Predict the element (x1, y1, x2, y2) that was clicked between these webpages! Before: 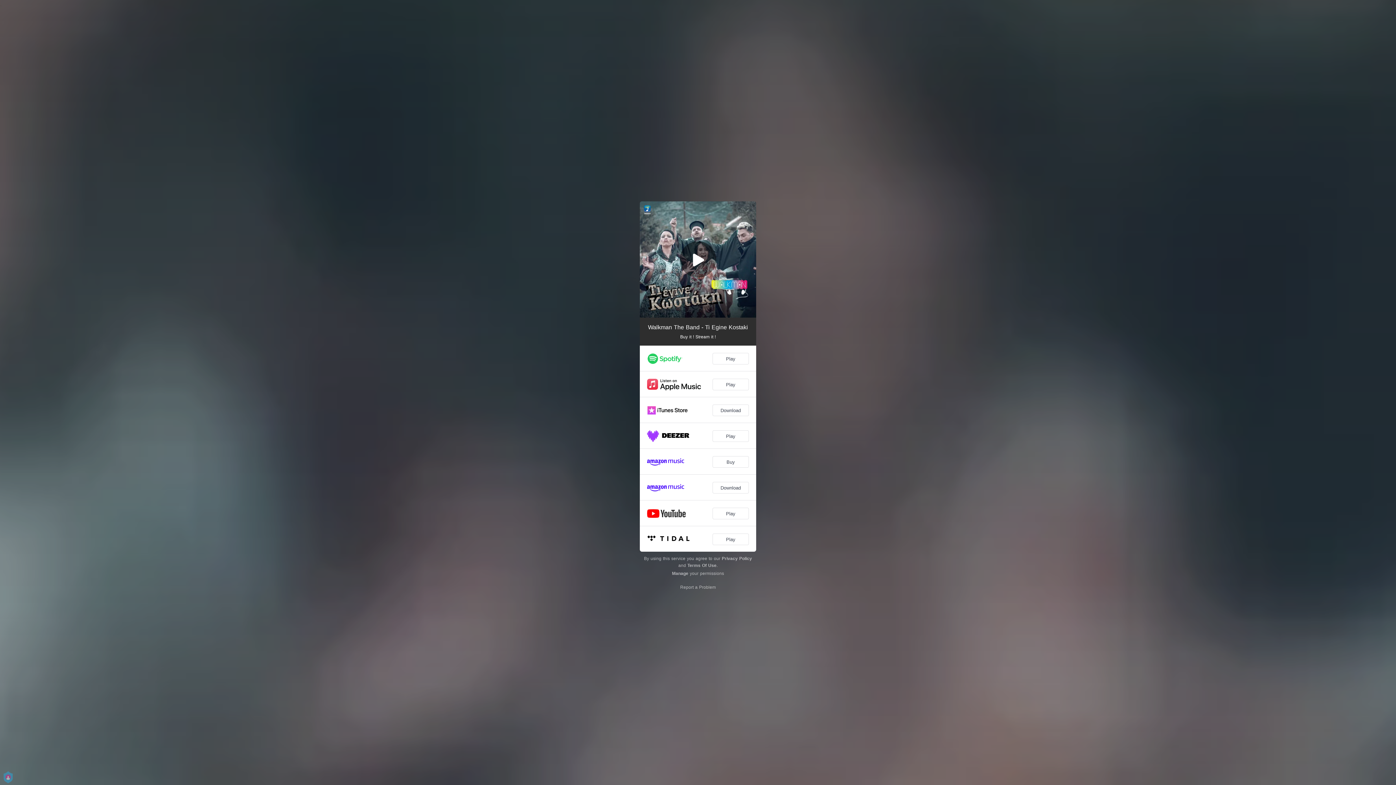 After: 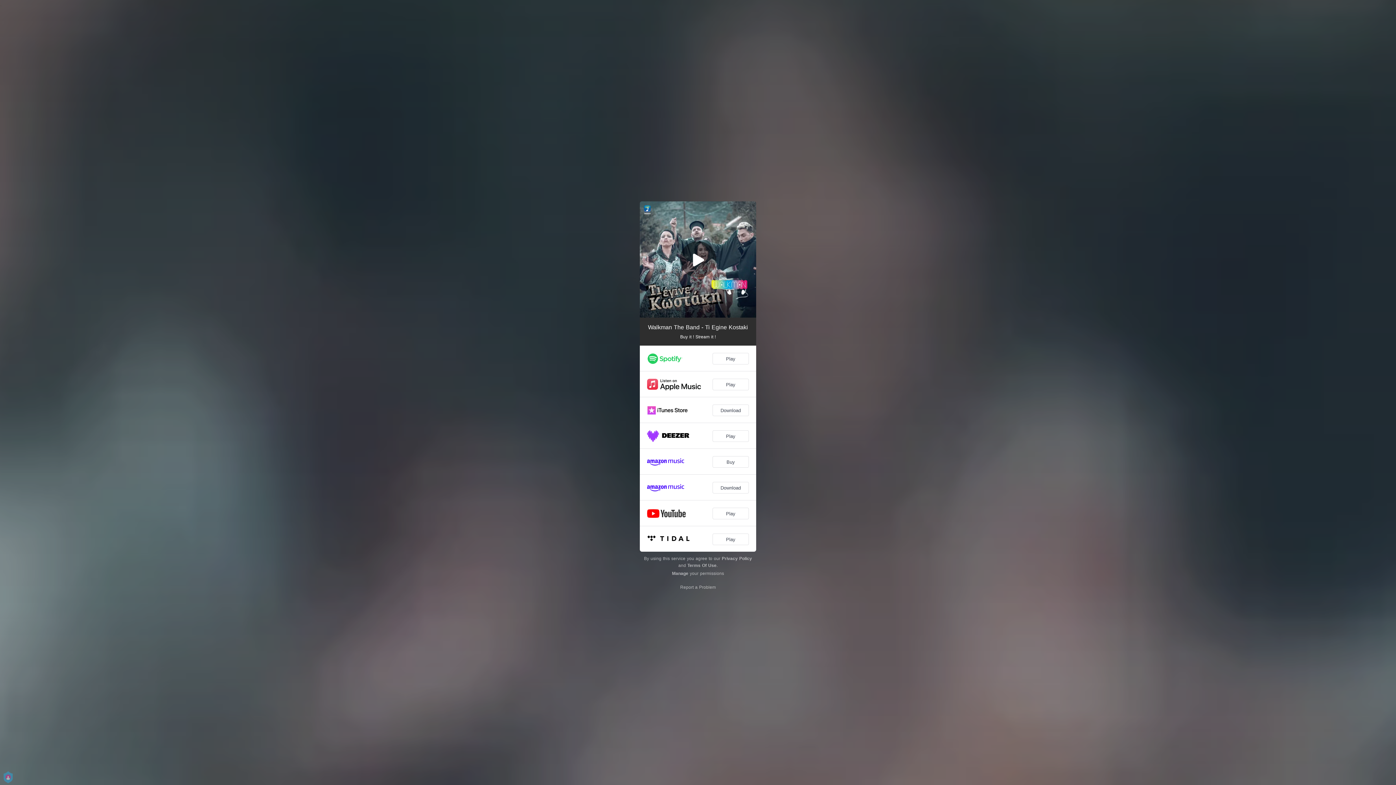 Action: label: Privacy Policy bbox: (722, 556, 752, 561)